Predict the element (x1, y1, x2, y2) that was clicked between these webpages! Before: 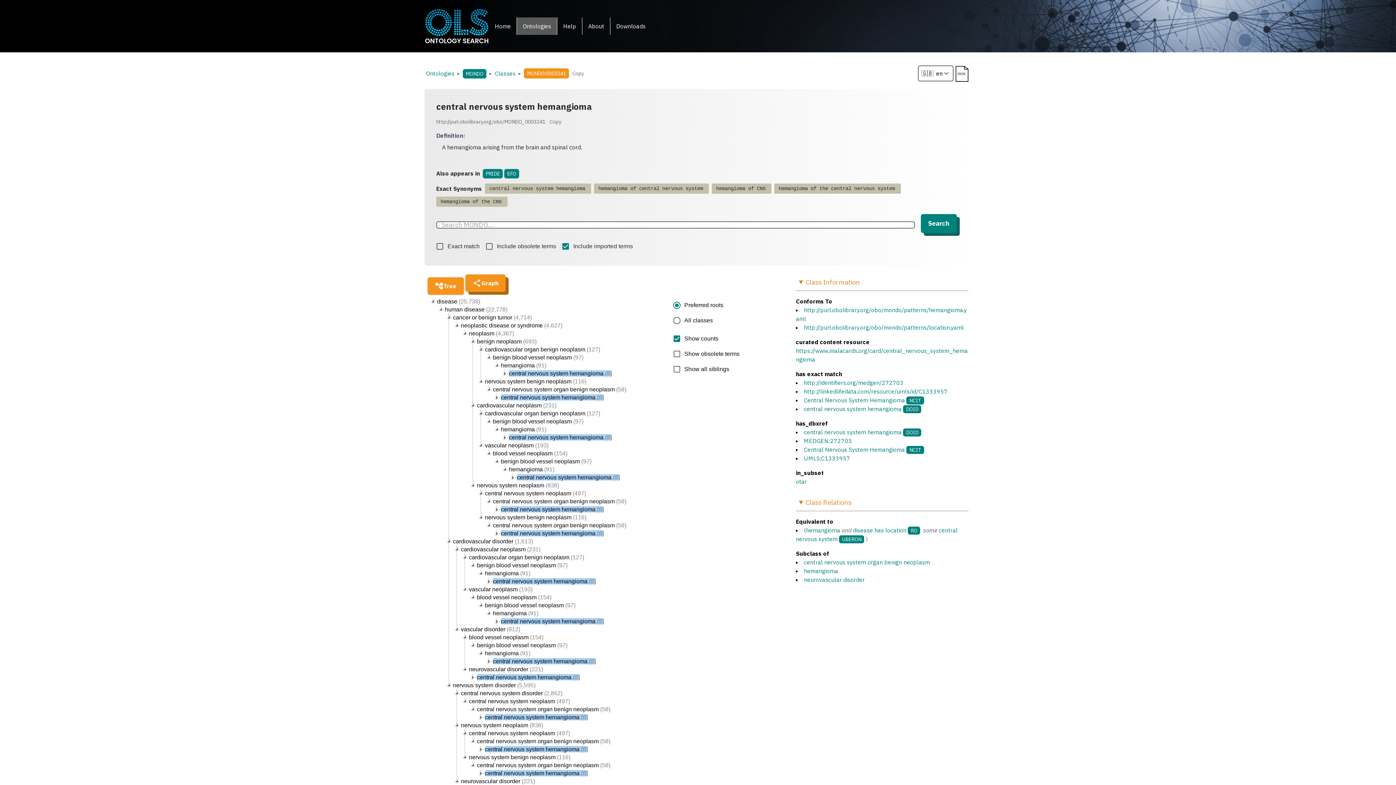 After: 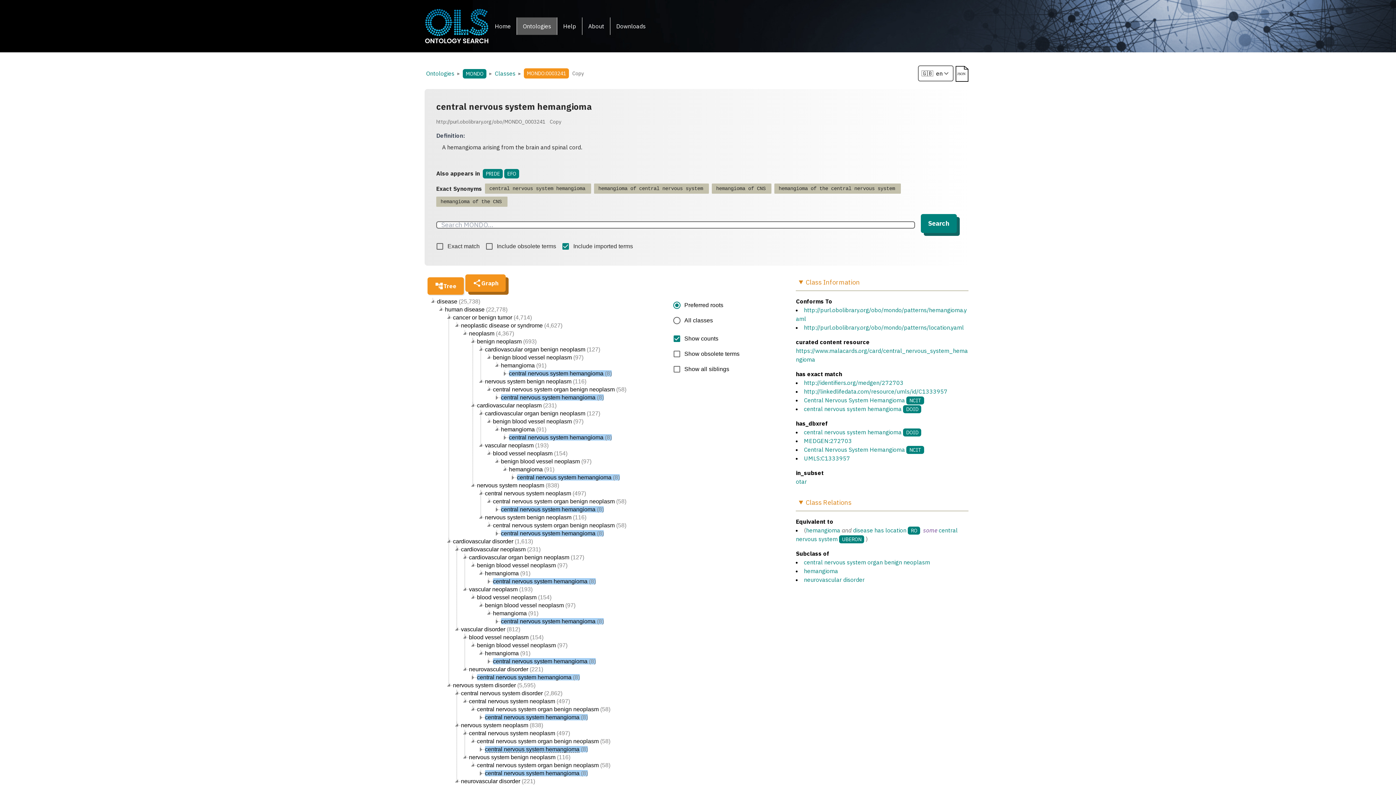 Action: label: central nervous system hemangioma bbox: (485, 746, 579, 752)